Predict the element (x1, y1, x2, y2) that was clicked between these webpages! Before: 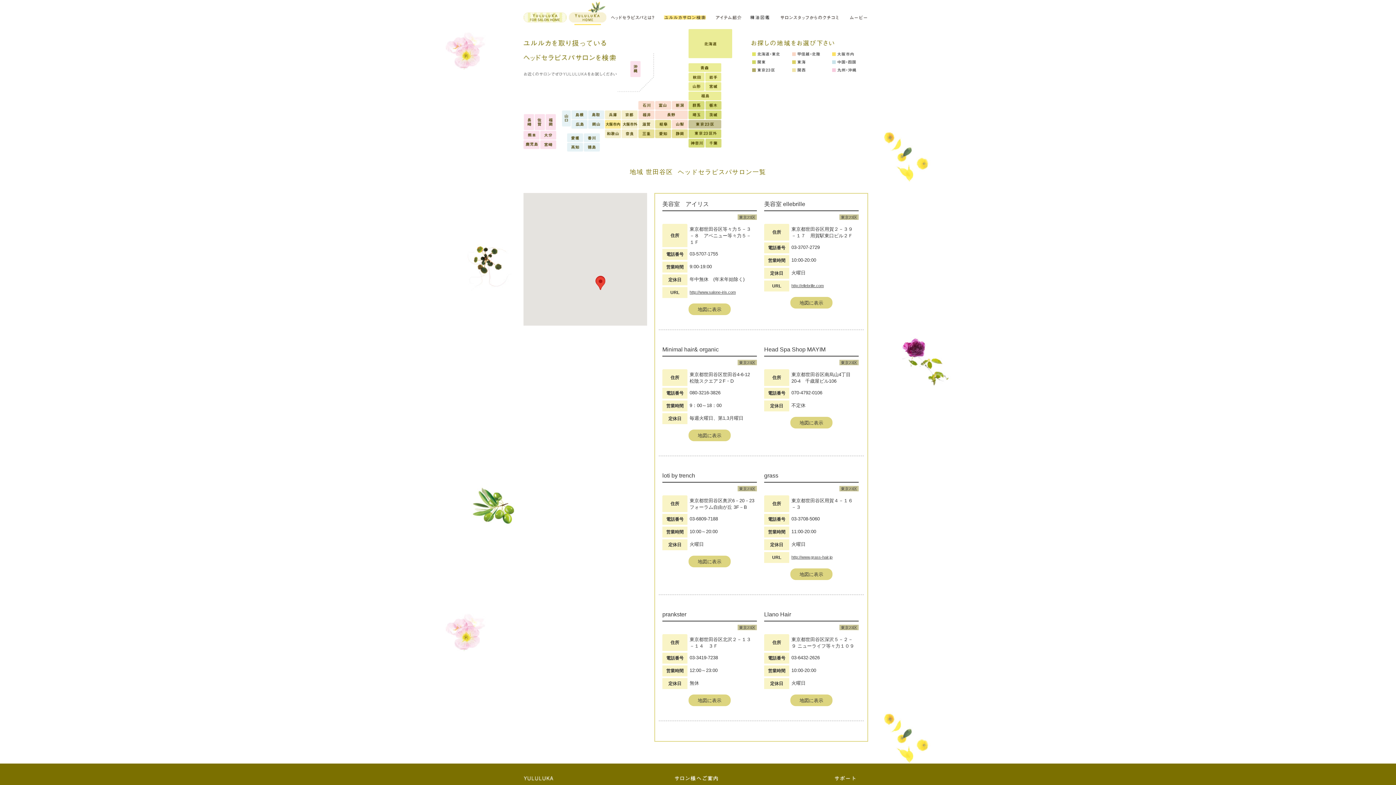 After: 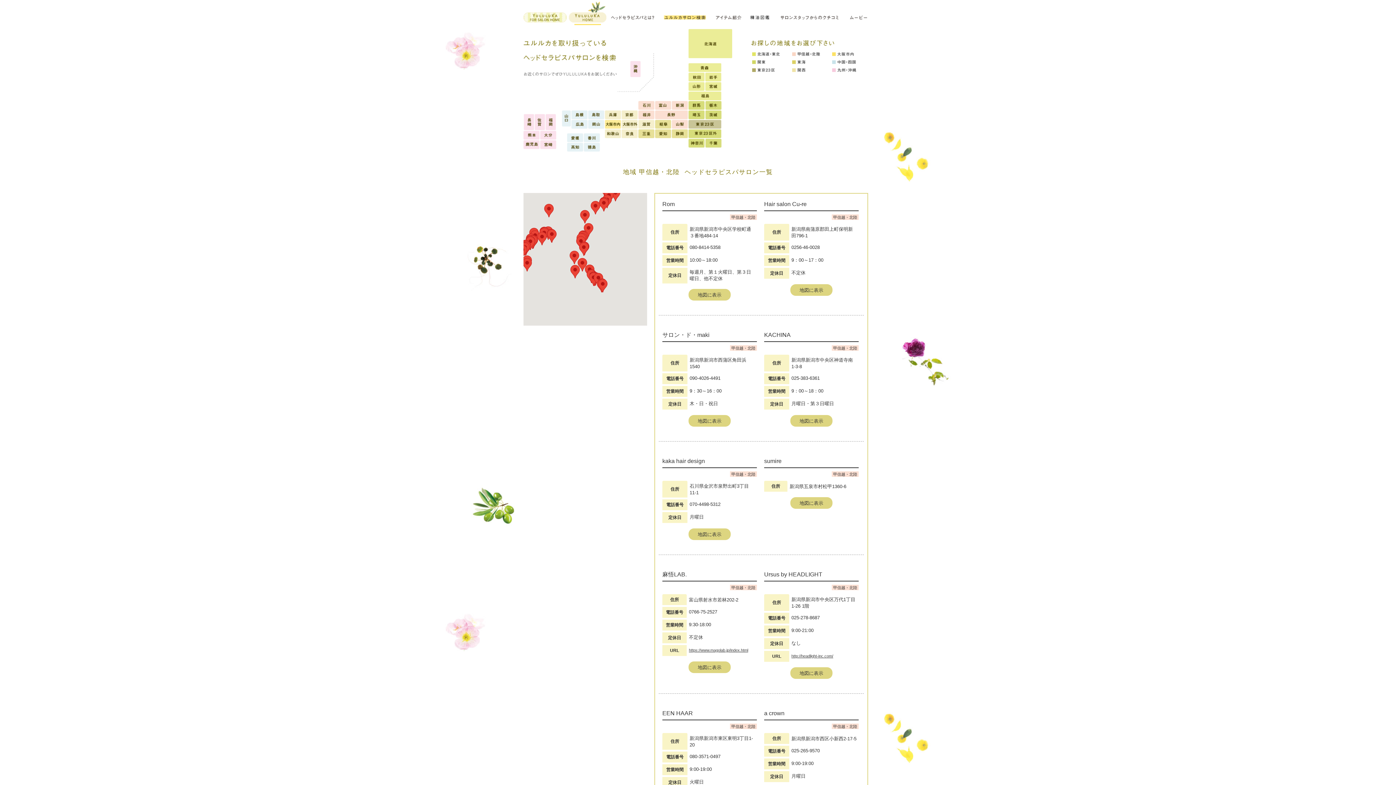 Action: bbox: (789, 50, 825, 57)